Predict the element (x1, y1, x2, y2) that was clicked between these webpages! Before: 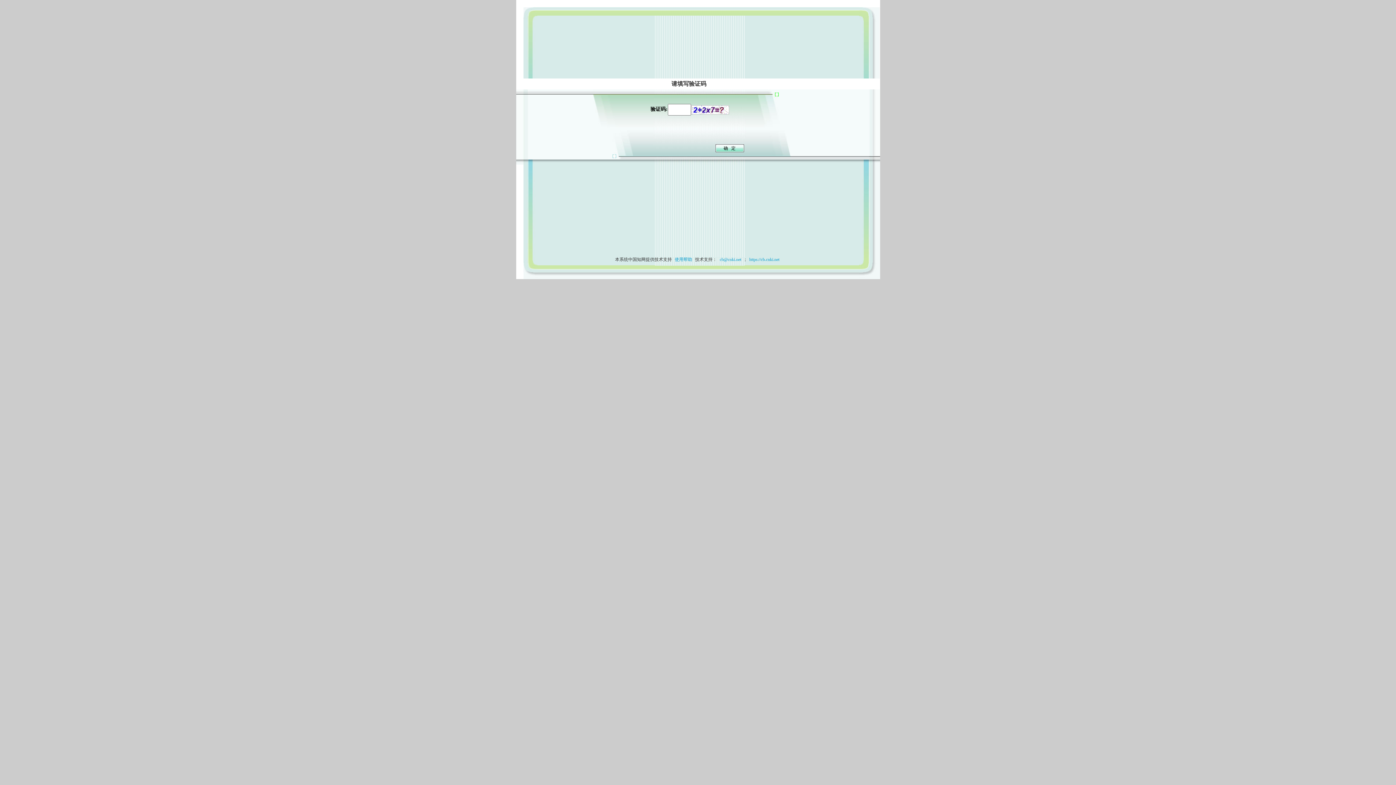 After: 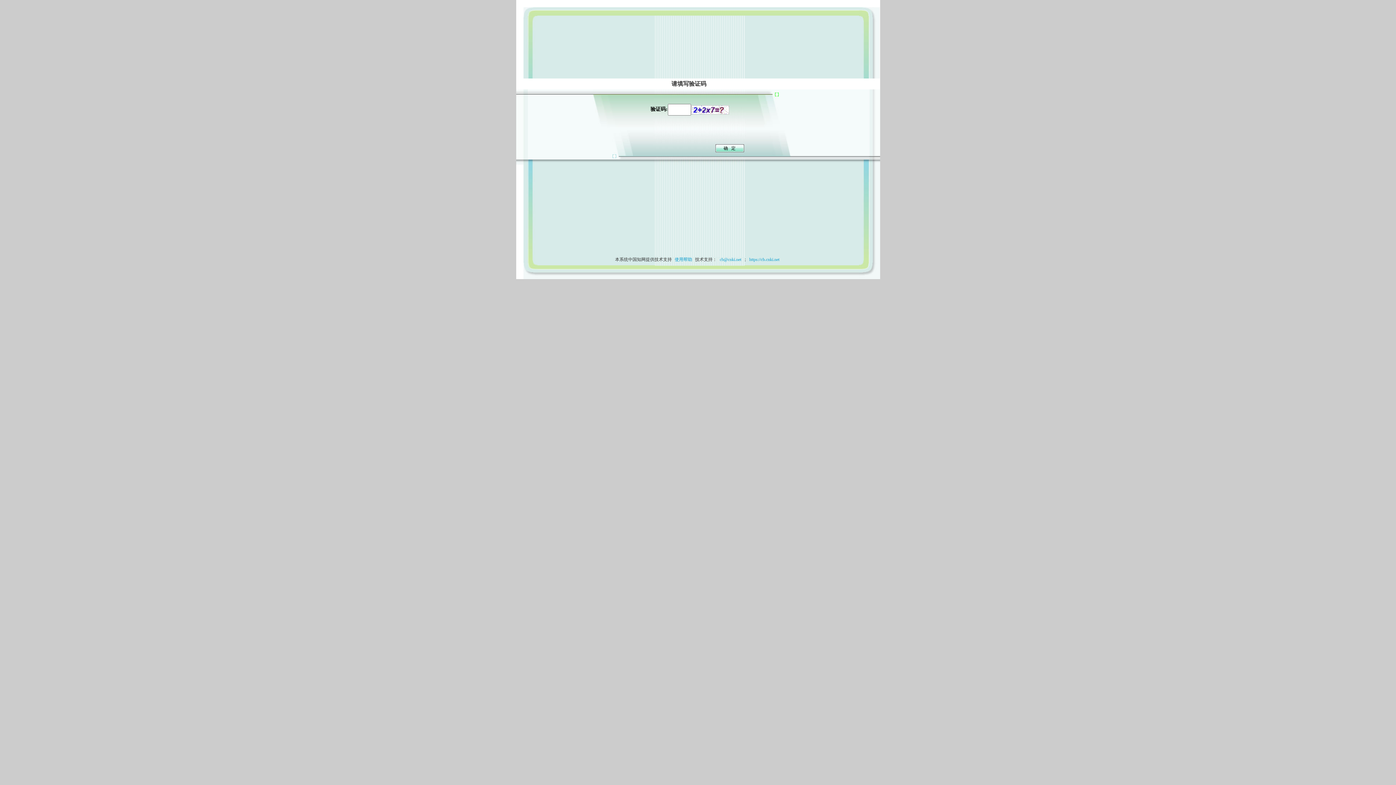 Action: bbox: (673, 257, 694, 262) label: 使用帮助